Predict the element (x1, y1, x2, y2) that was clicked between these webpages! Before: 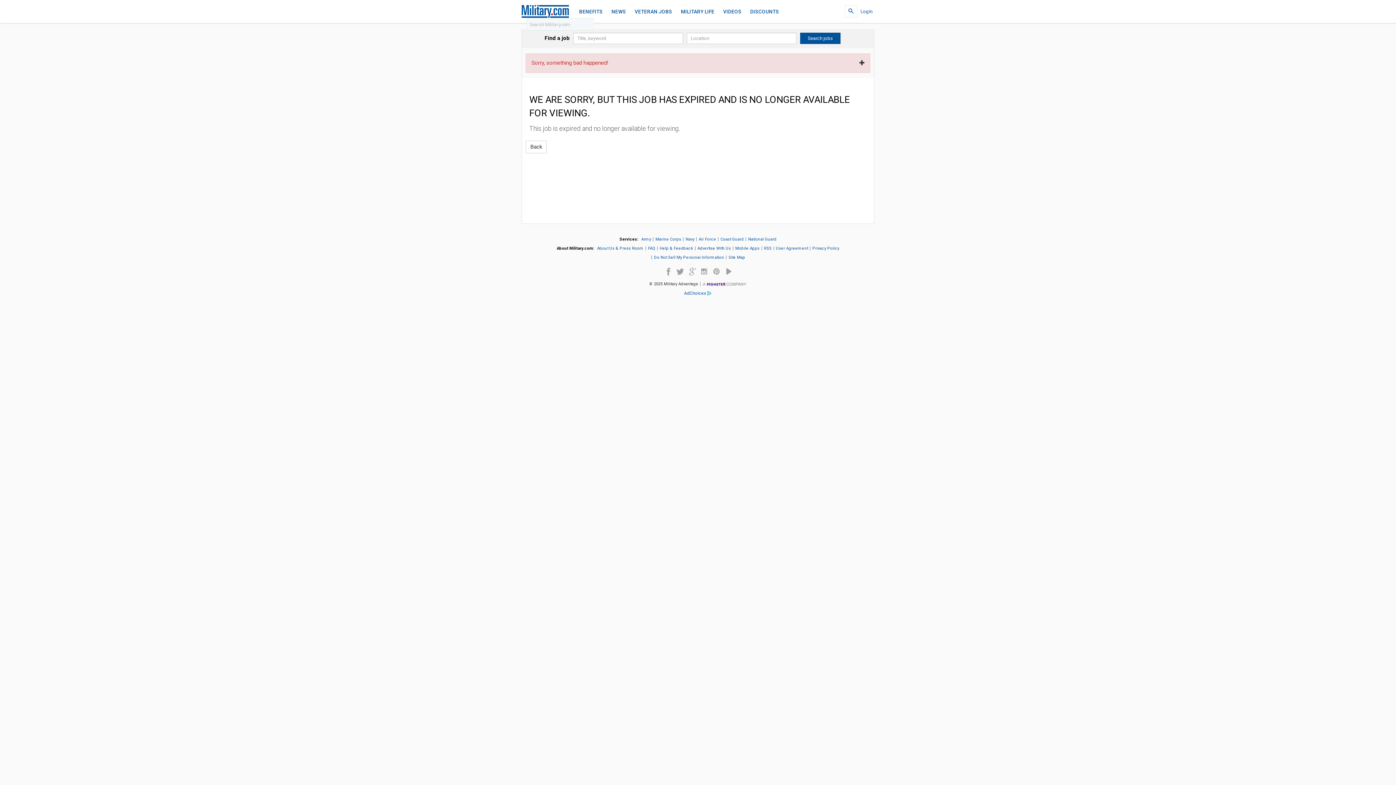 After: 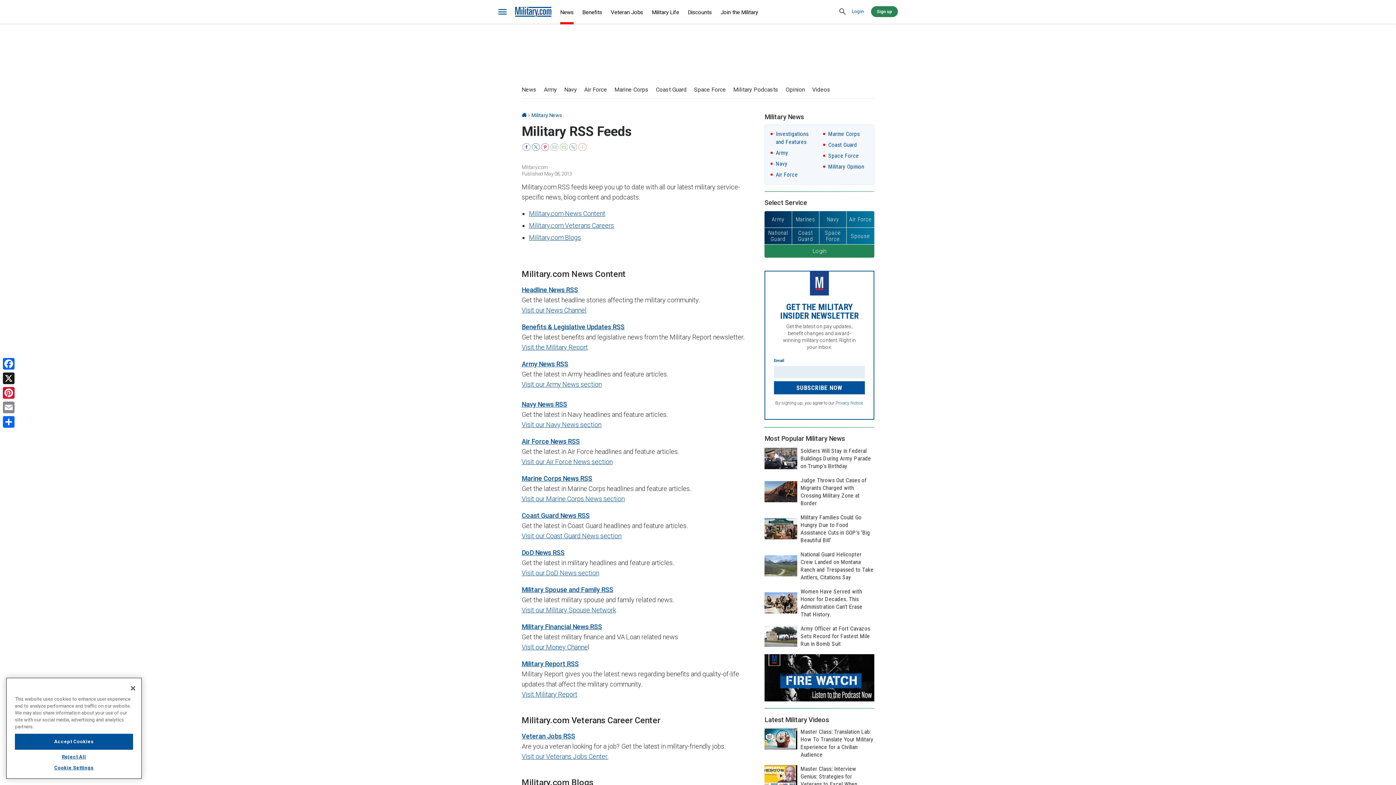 Action: bbox: (764, 246, 771, 250) label: RSS